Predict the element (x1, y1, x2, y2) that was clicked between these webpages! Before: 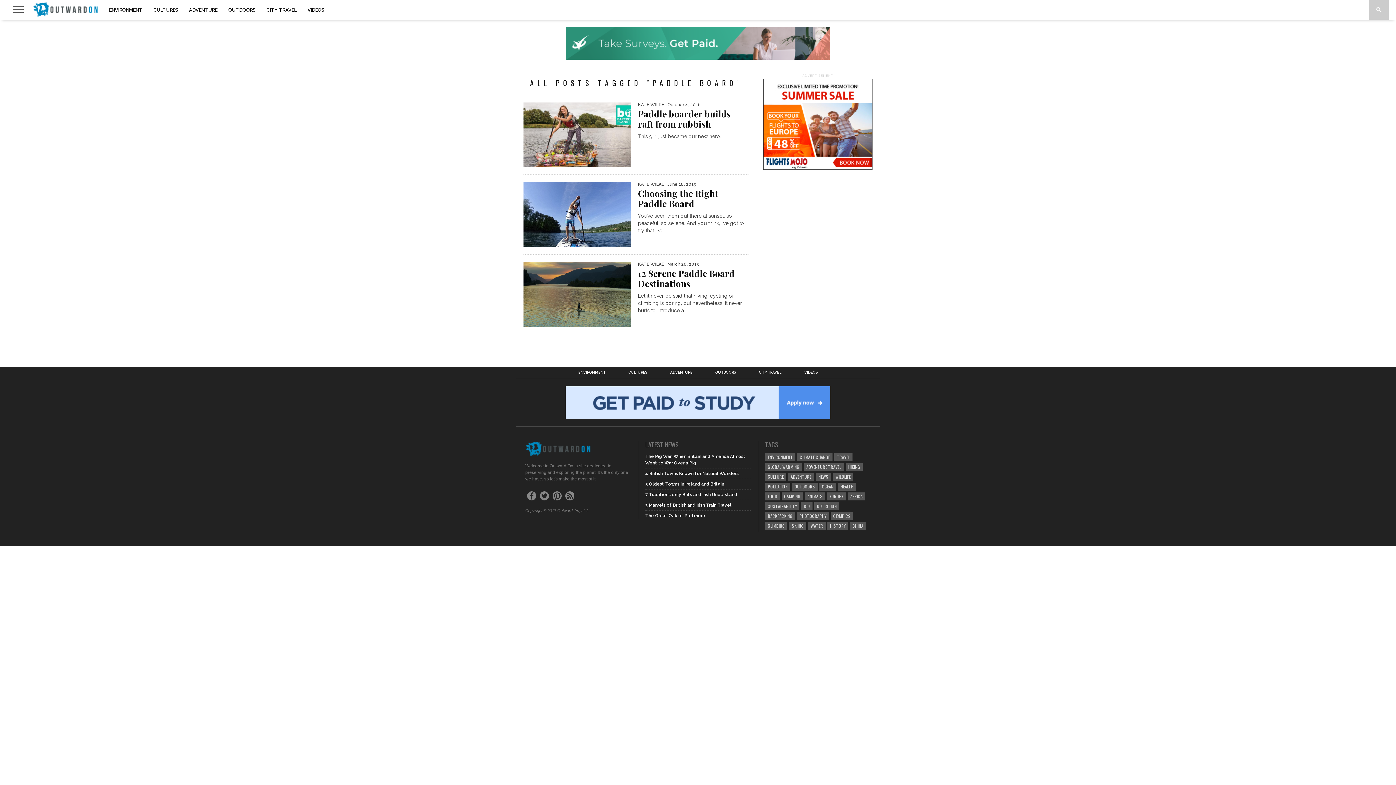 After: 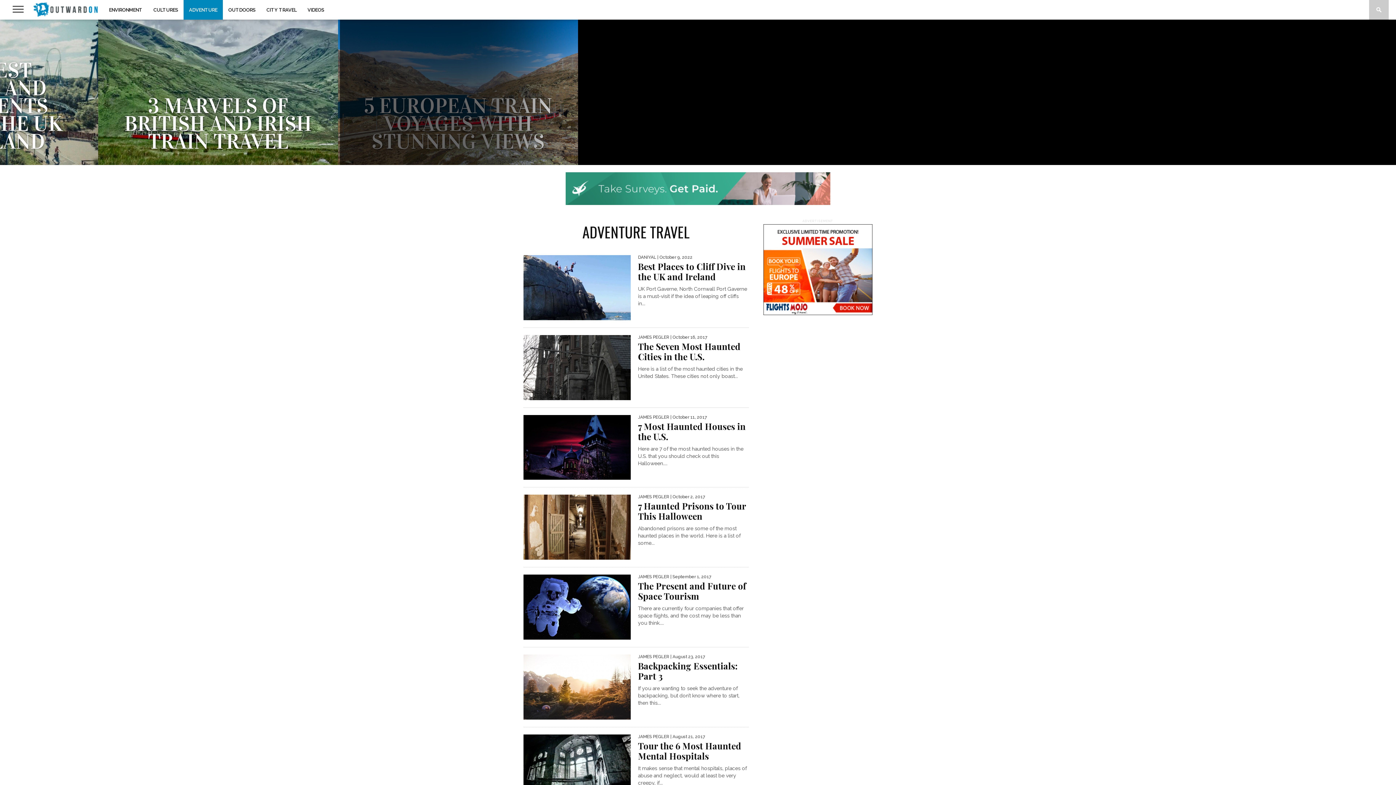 Action: label: ADVENTURE bbox: (183, 0, 222, 19)